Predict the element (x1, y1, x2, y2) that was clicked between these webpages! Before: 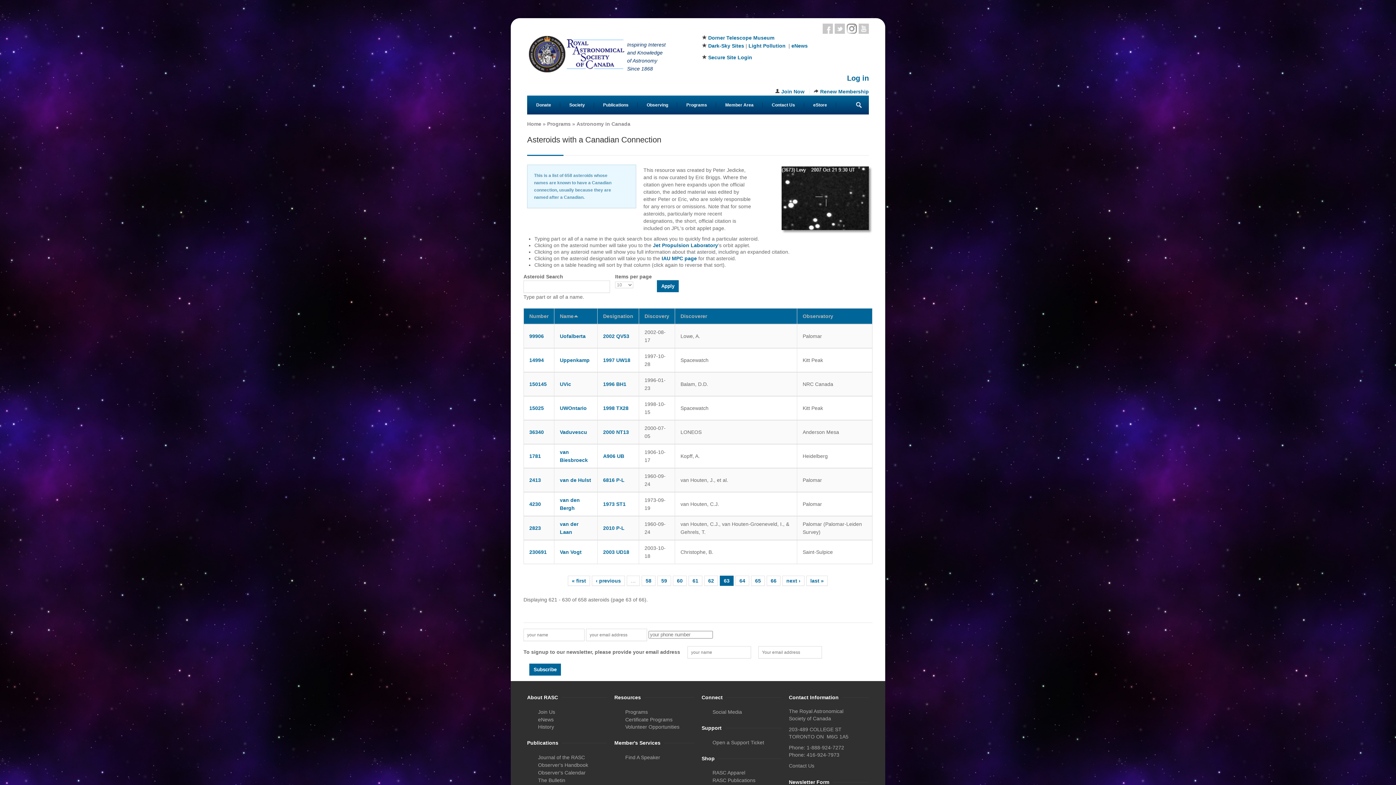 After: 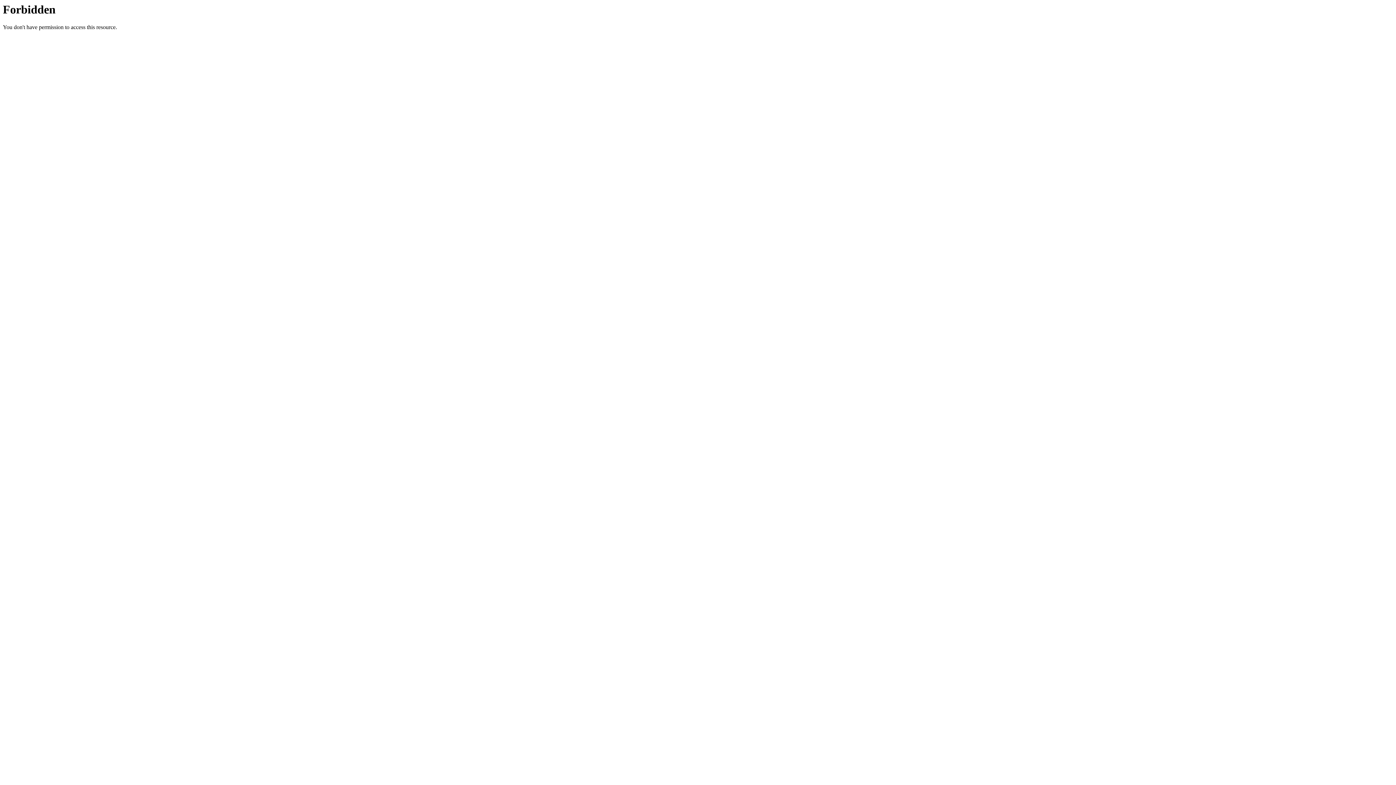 Action: label: 2000 NT13 bbox: (603, 429, 629, 435)